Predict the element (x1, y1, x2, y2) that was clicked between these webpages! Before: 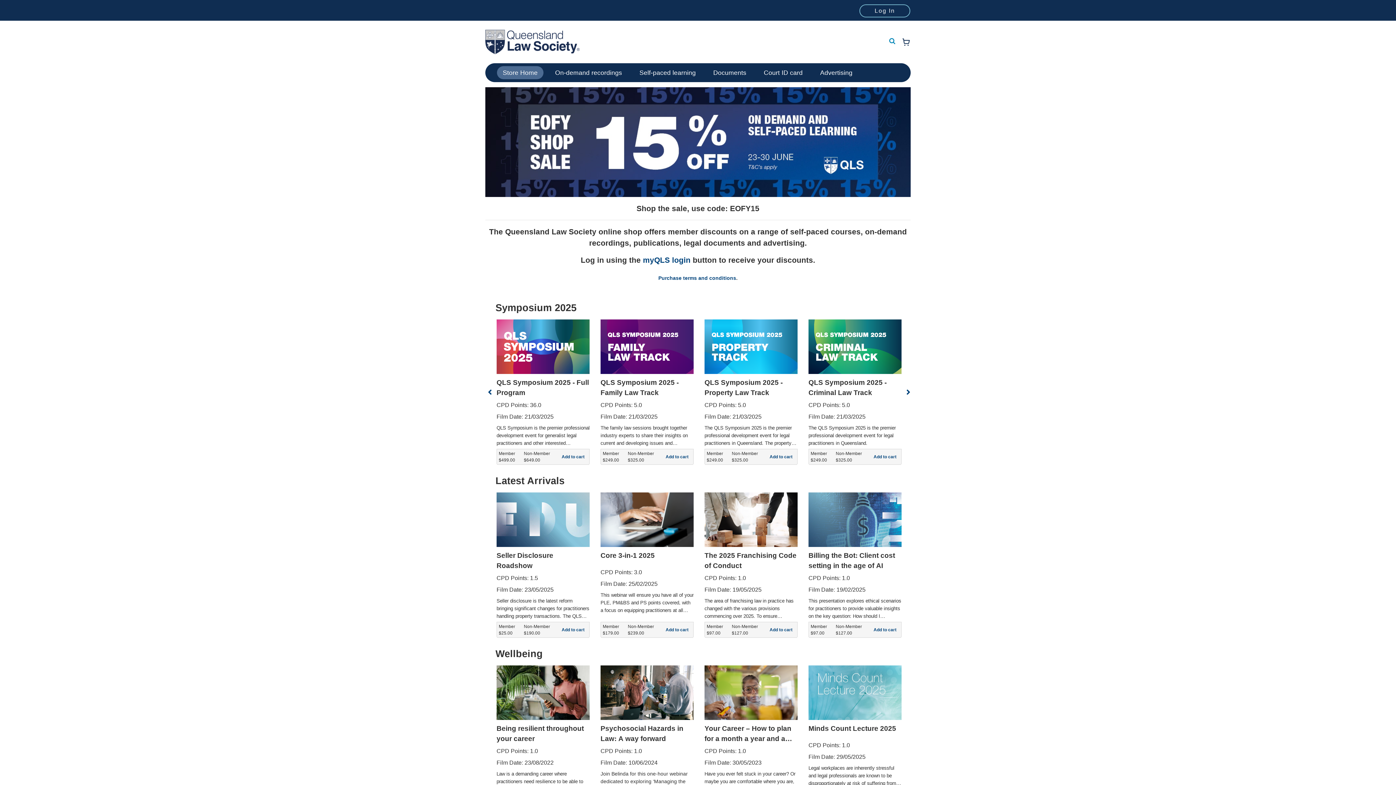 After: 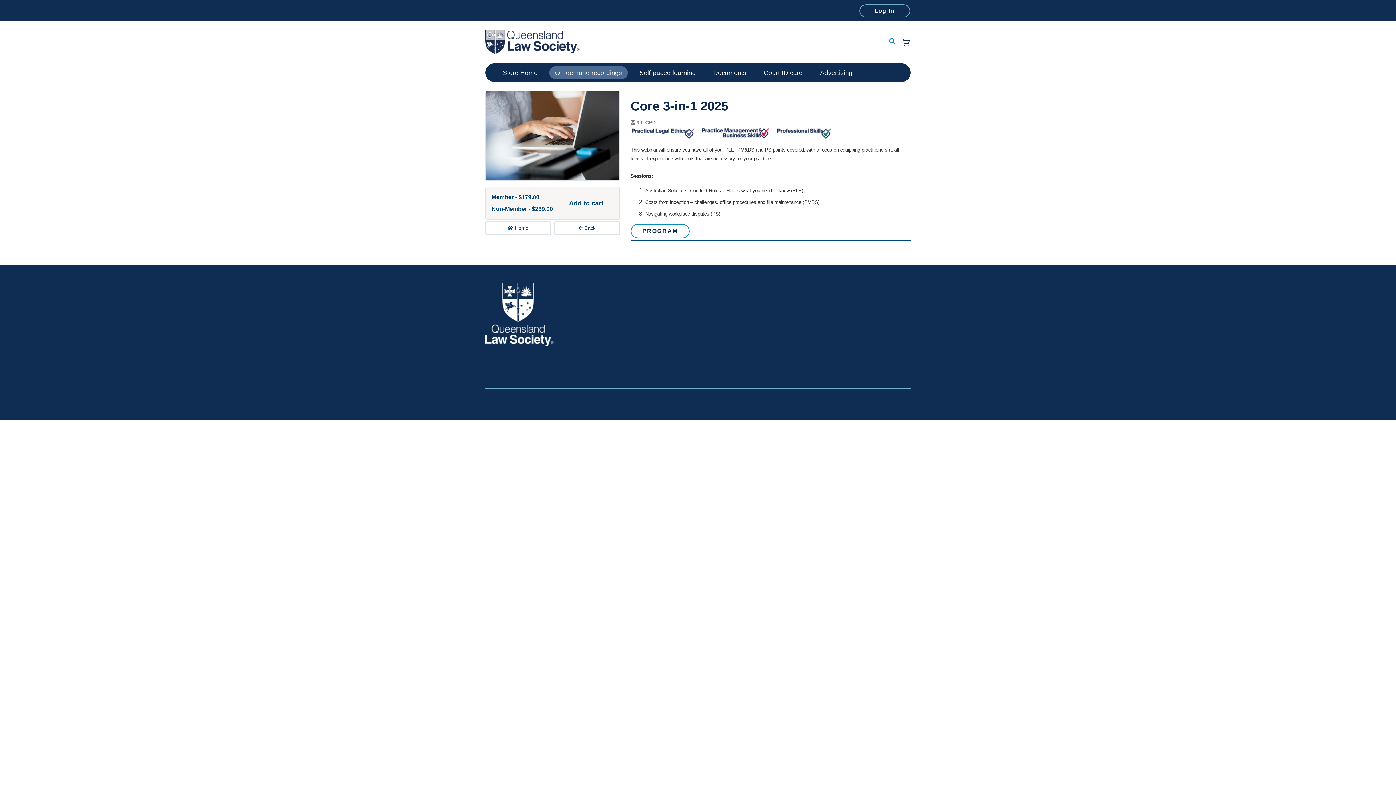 Action: bbox: (600, 492, 693, 614) label: Core 3-in-1 2025
CPD Points: 3.0
Film Date: 25/02/2025

This webinar will ensure you have all of your PLE, PM&BS and PS points covered, with a focus on equipping practitioners at all levels of experience with tools that are necessary for your practice.